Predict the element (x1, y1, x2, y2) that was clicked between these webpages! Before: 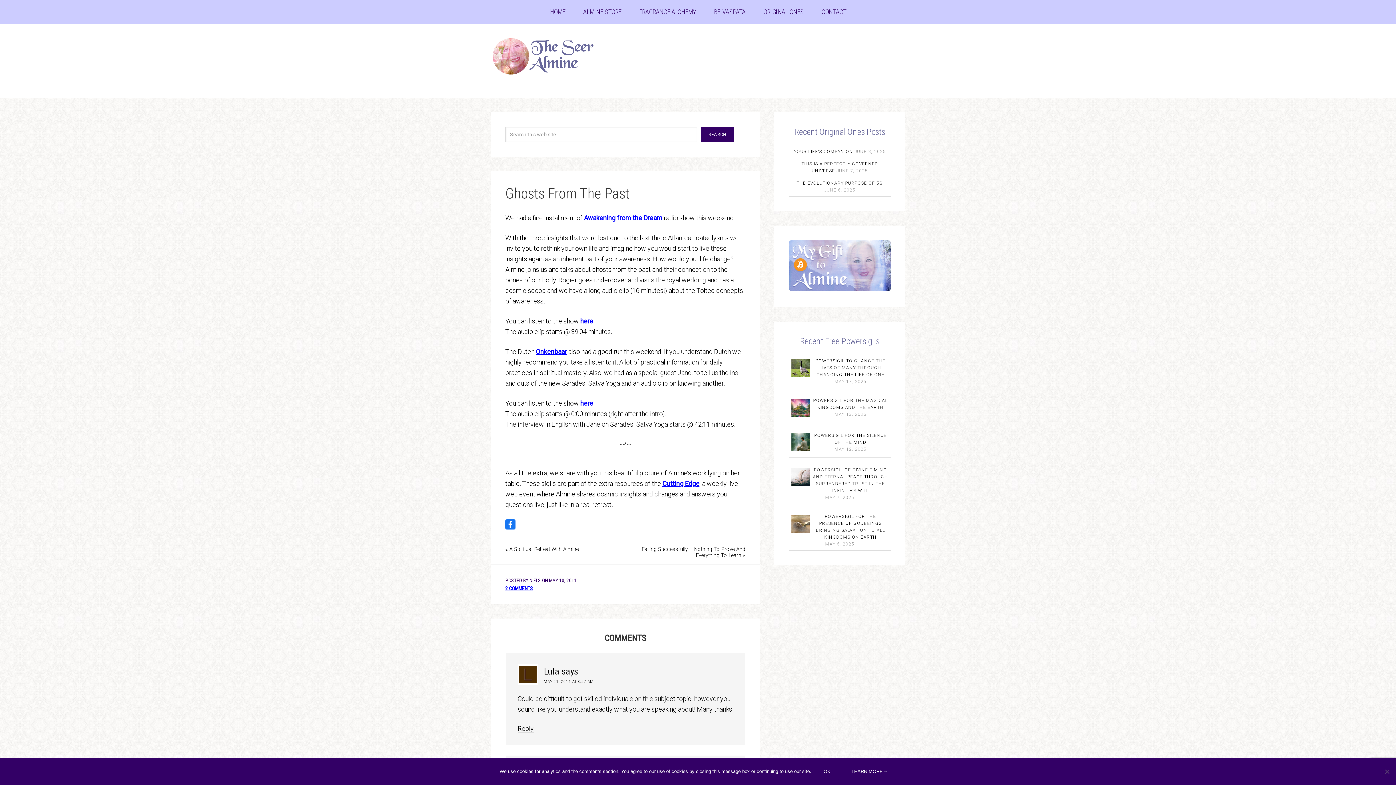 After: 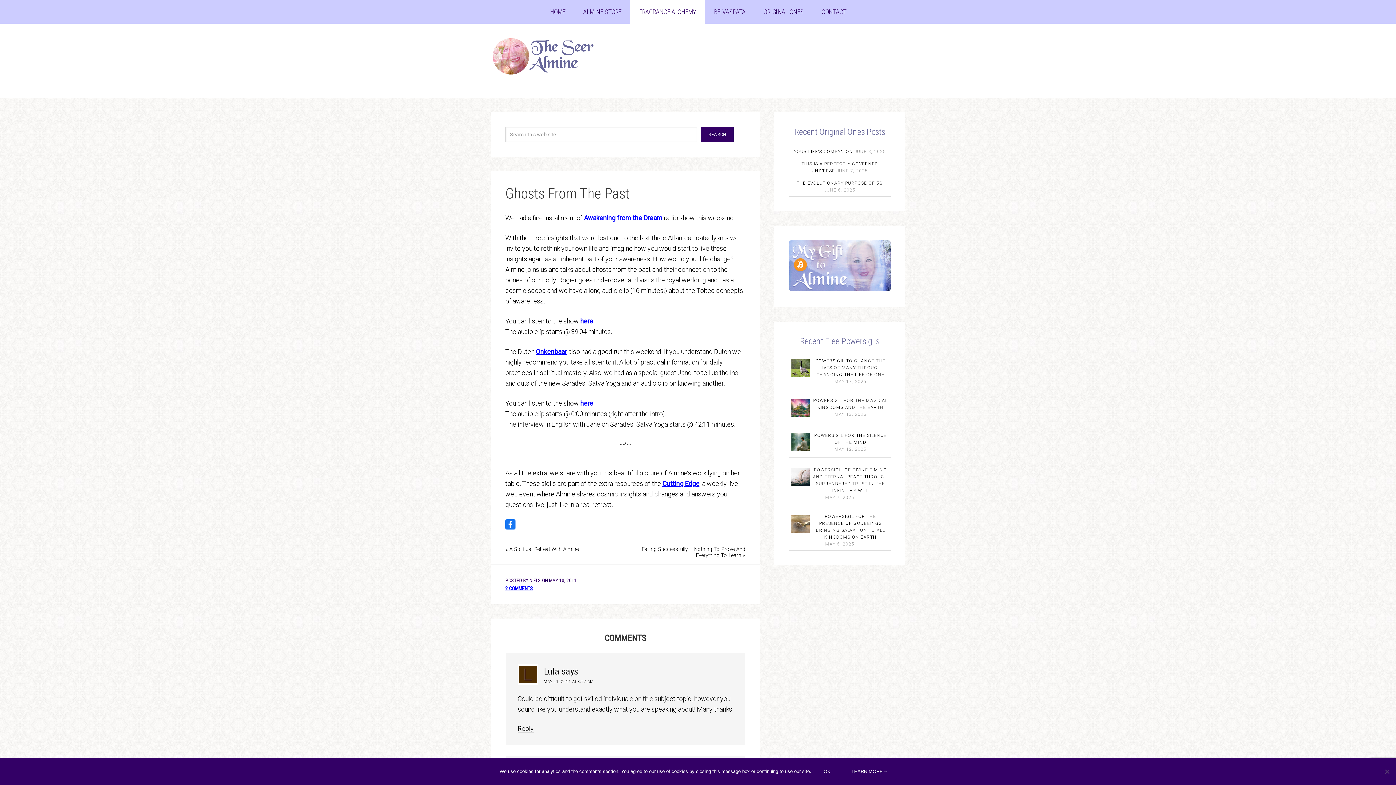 Action: bbox: (630, 0, 705, 23) label: FRAGRANCE ALCHEMY